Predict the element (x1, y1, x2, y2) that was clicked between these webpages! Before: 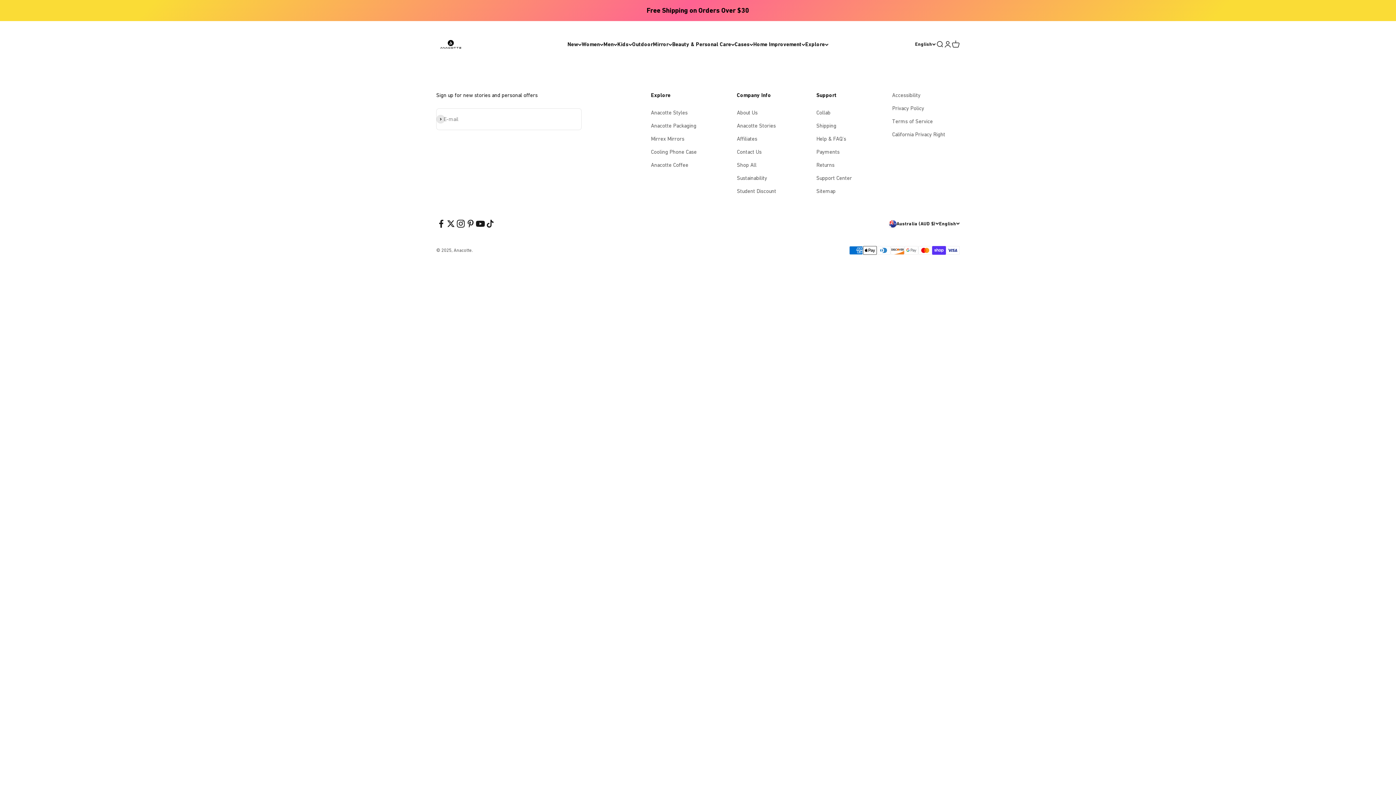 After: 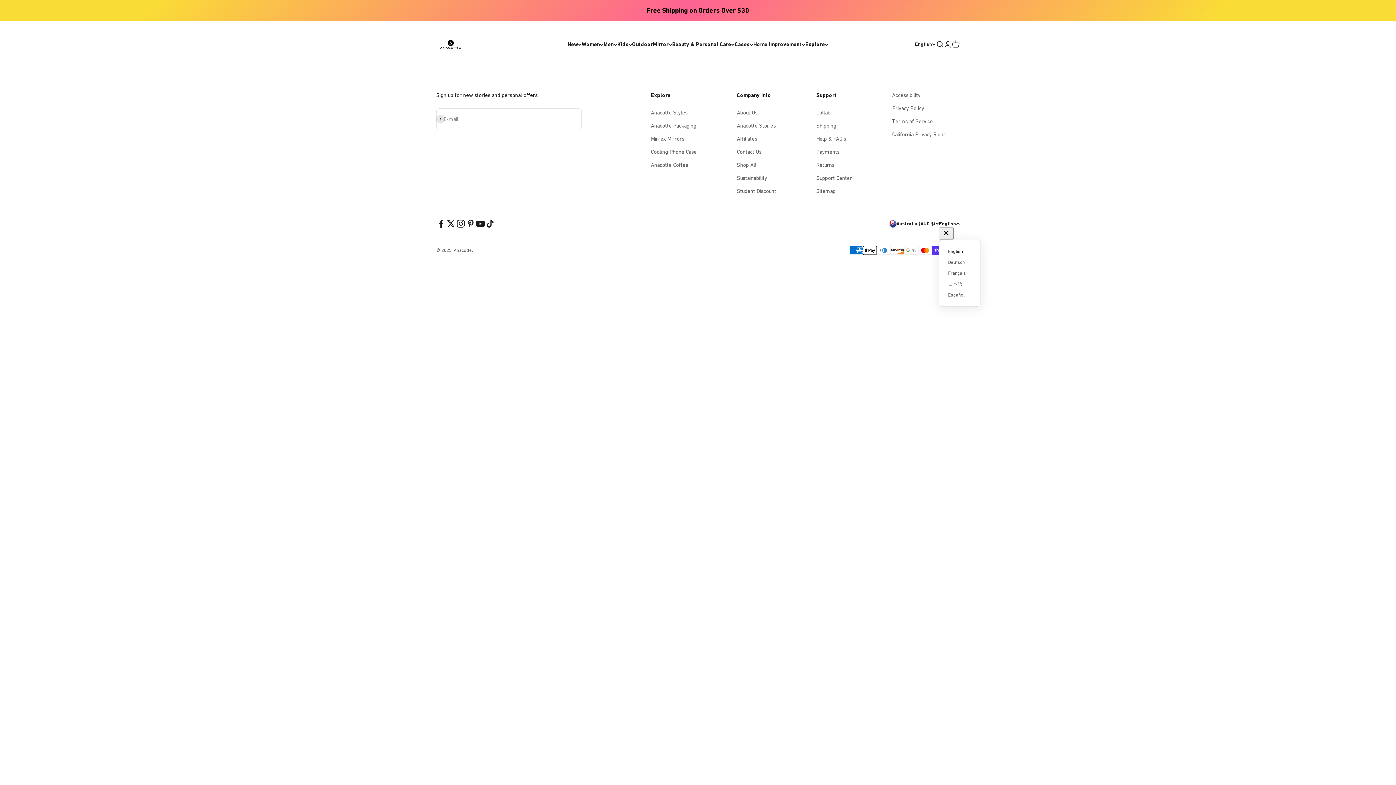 Action: label: Change language bbox: (939, 220, 960, 227)